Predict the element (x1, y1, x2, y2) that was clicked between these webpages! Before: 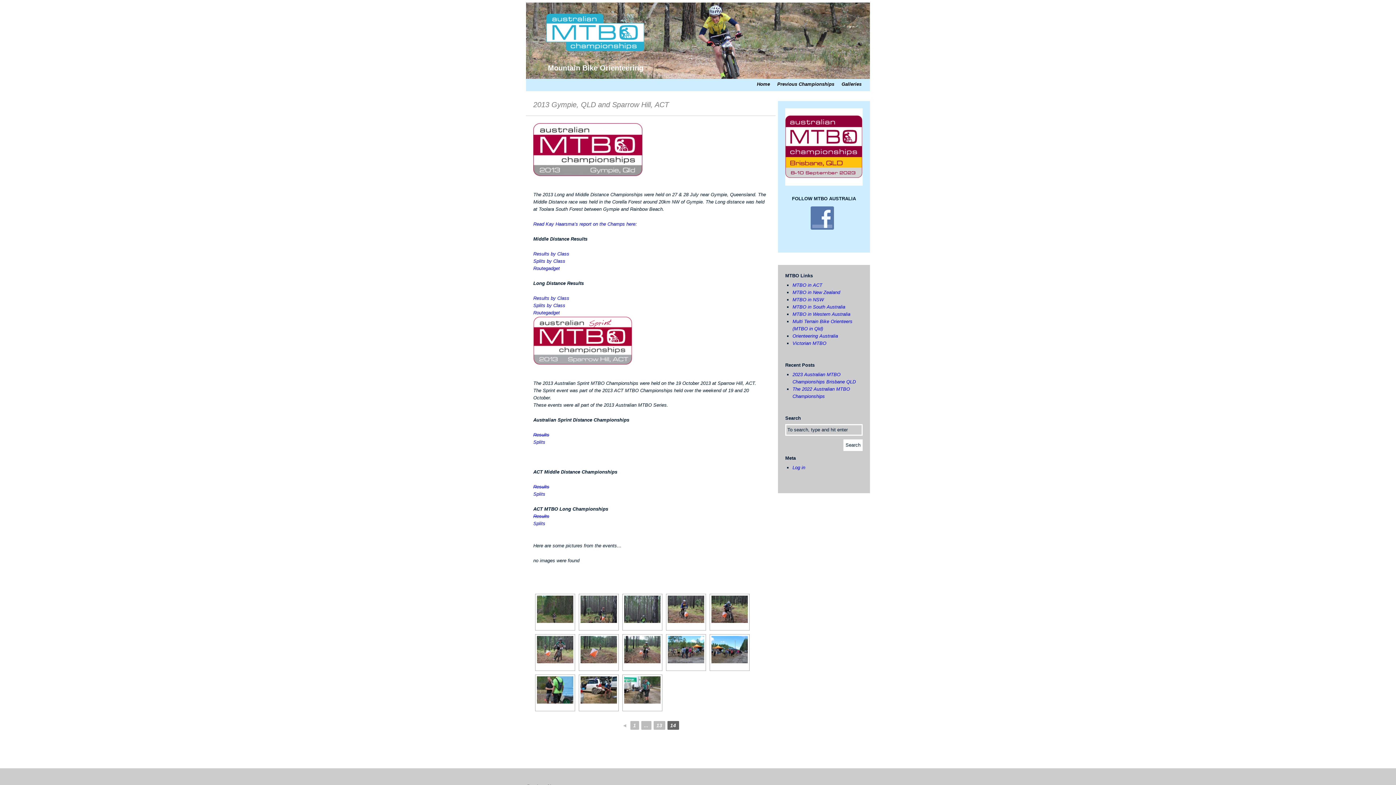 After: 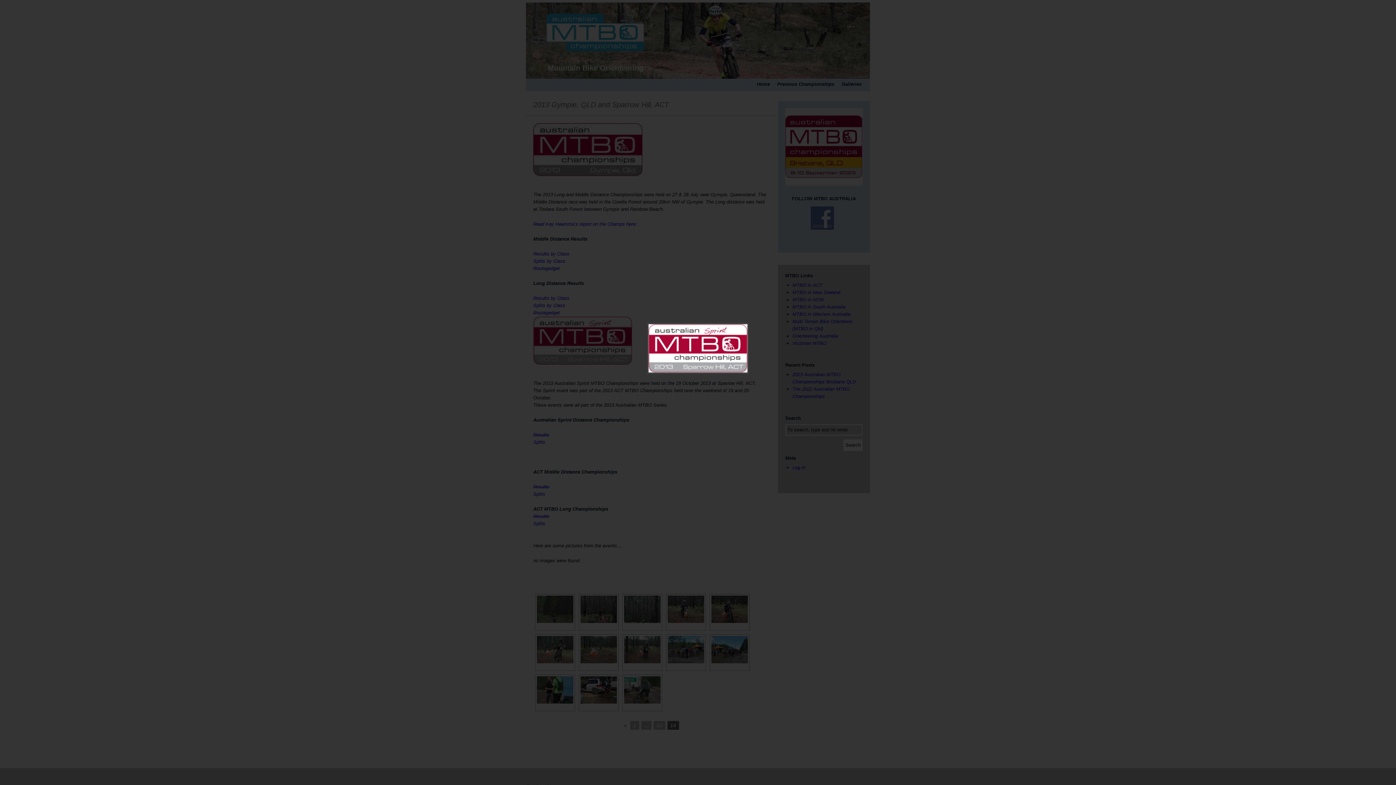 Action: bbox: (533, 368, 632, 373)